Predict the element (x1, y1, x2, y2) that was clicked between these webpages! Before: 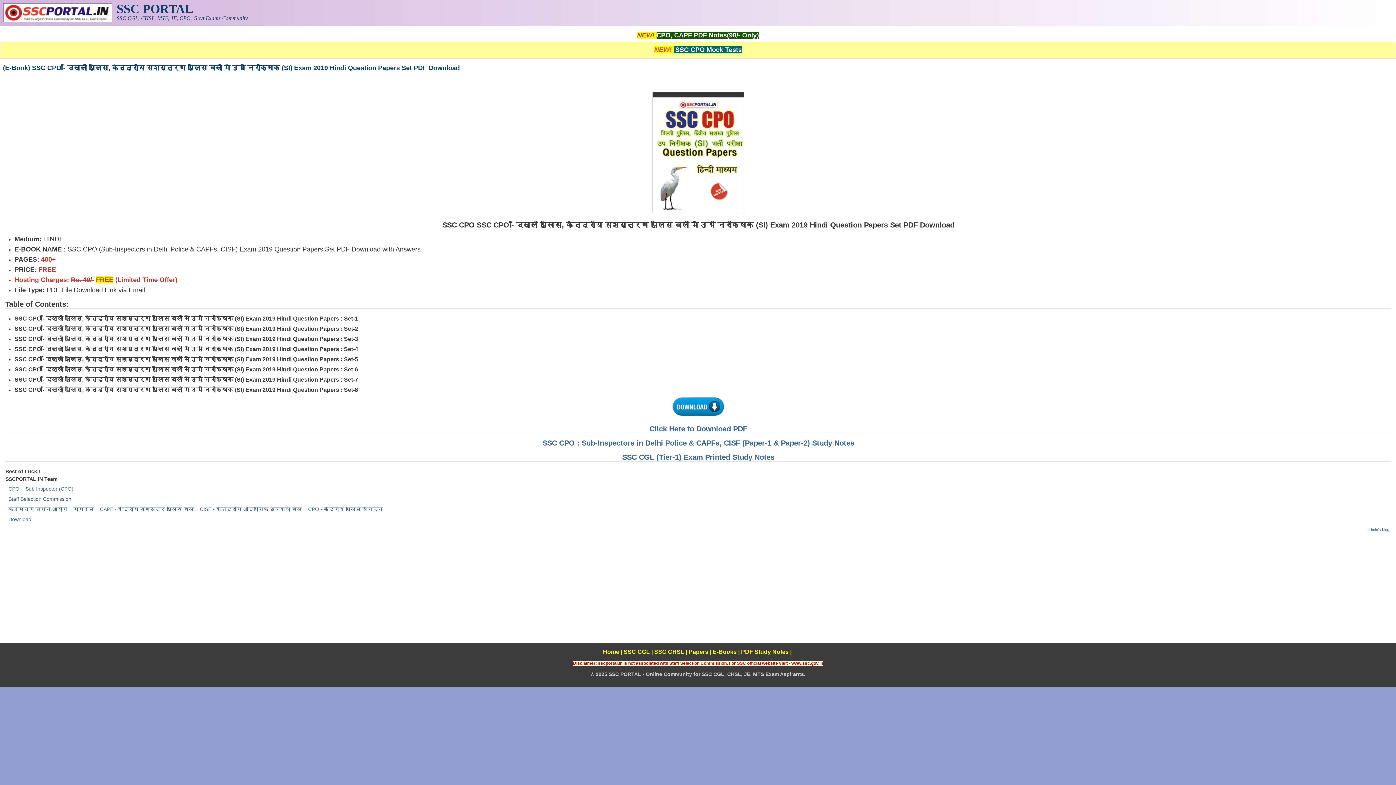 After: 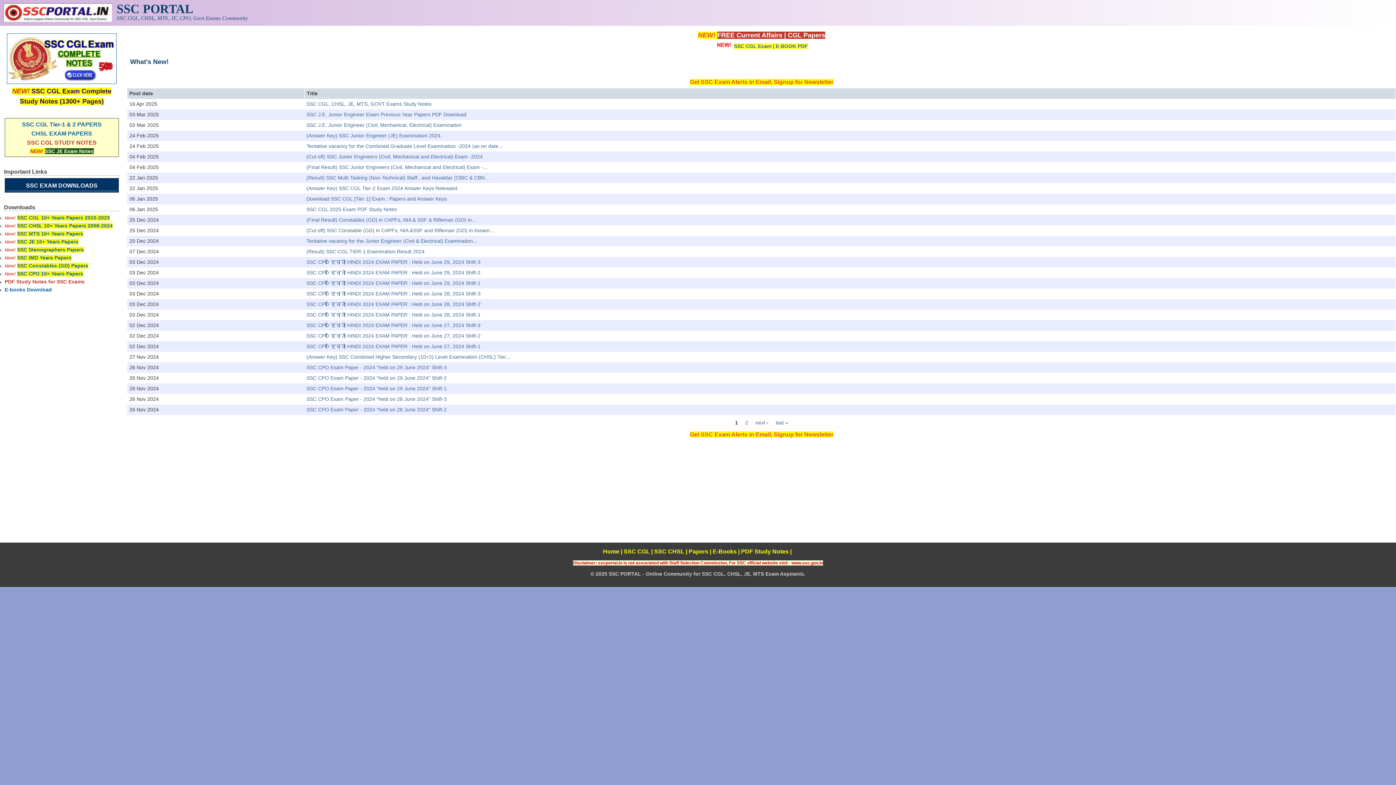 Action: bbox: (1367, 527, 1389, 531) label: admin's blog